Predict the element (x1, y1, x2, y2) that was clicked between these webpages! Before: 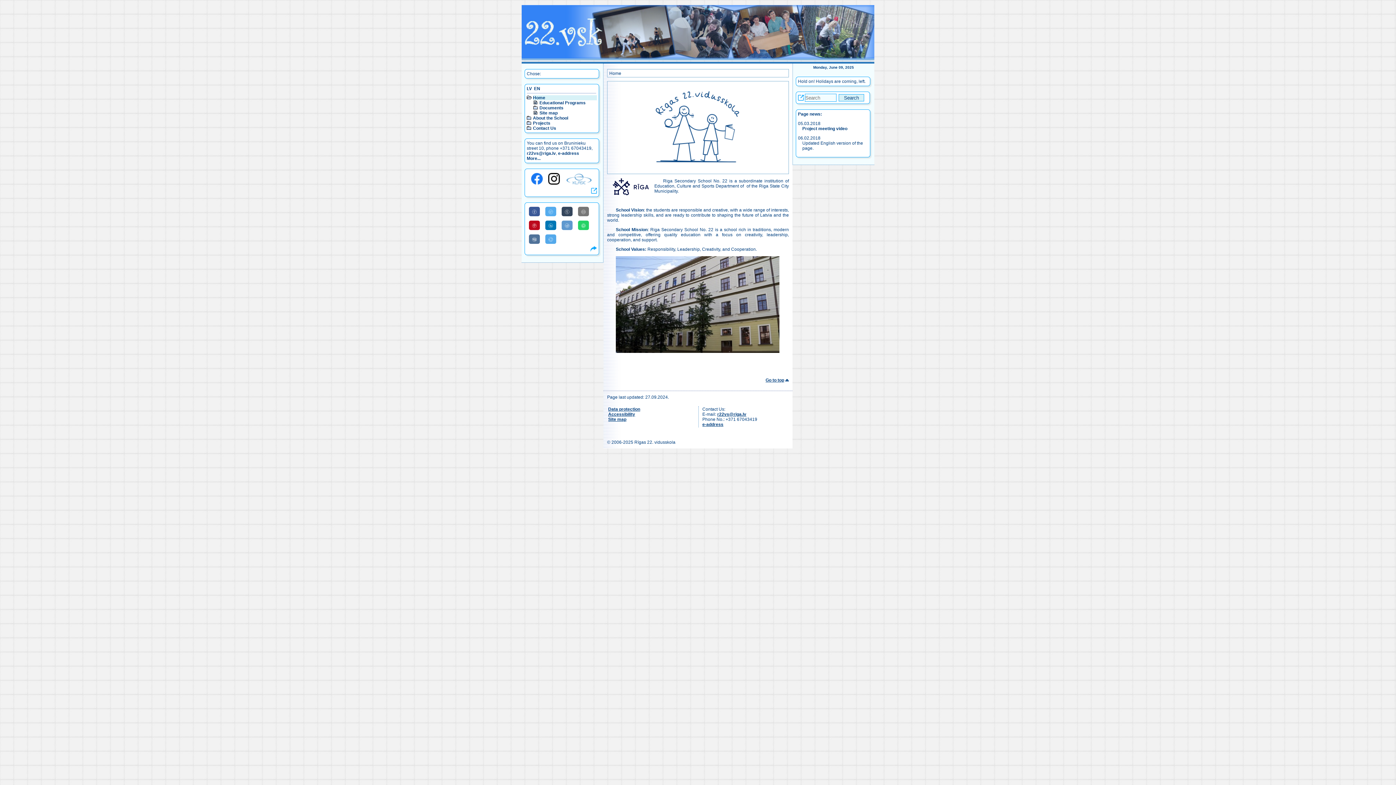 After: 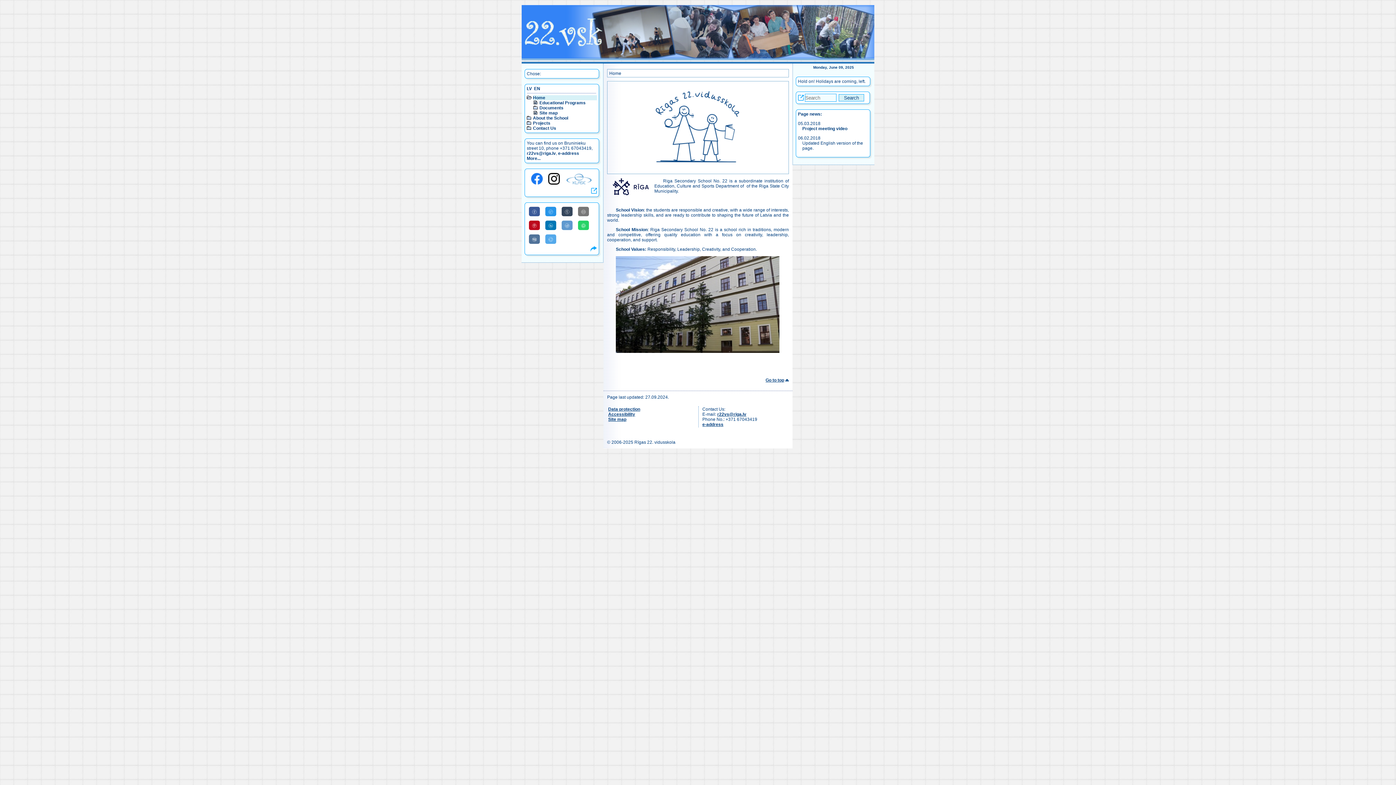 Action: label: Share to Twitter bbox: (545, 206, 556, 216)